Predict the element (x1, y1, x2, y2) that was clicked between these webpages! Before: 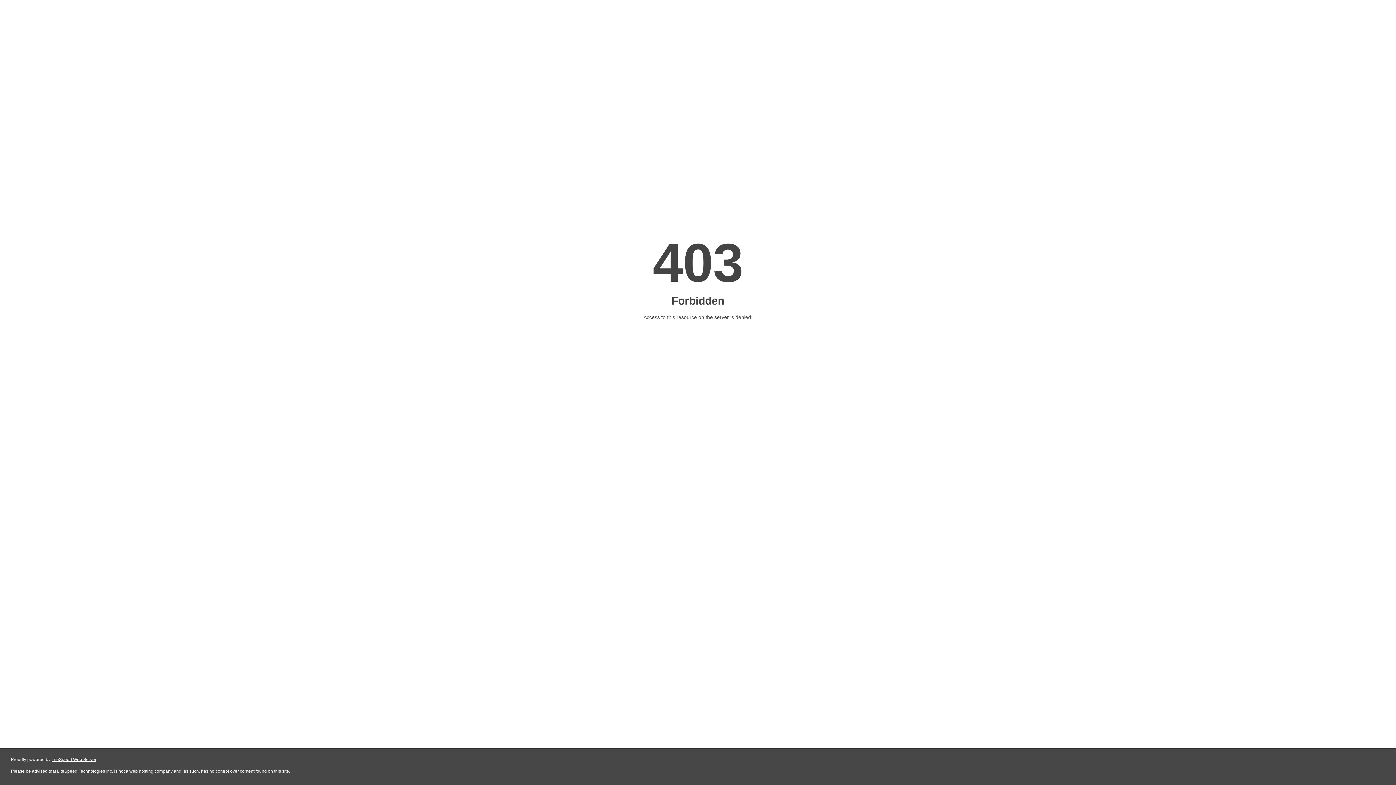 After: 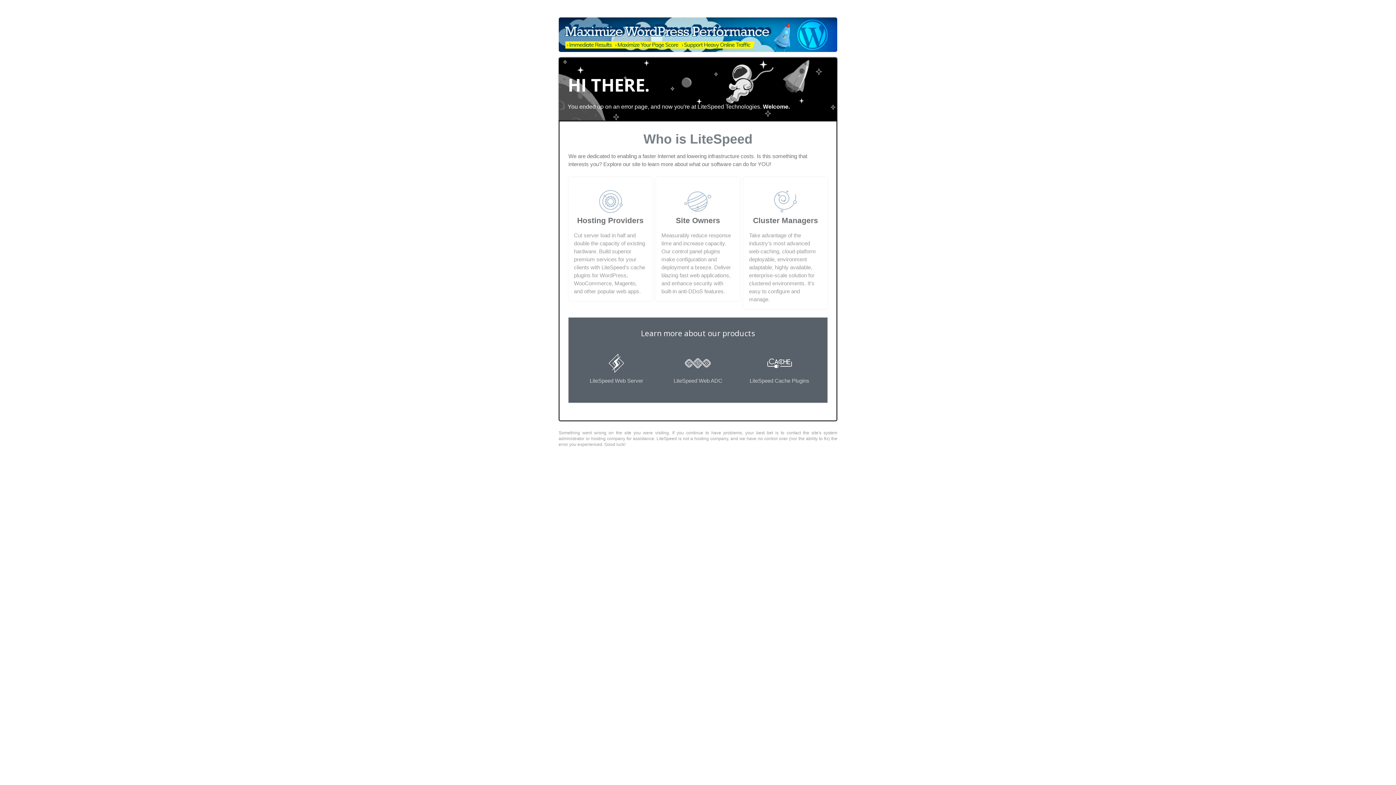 Action: bbox: (51, 757, 96, 762) label: LiteSpeed Web Server